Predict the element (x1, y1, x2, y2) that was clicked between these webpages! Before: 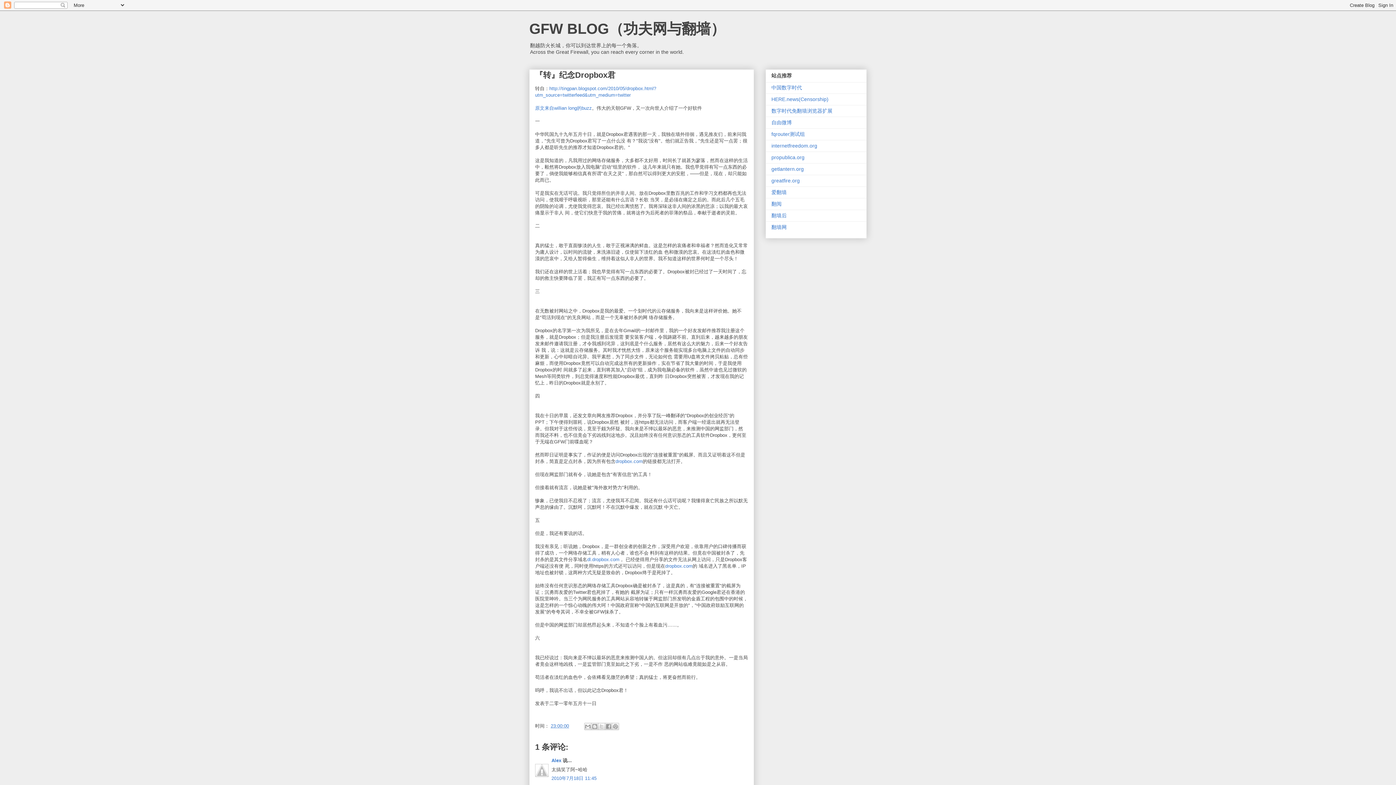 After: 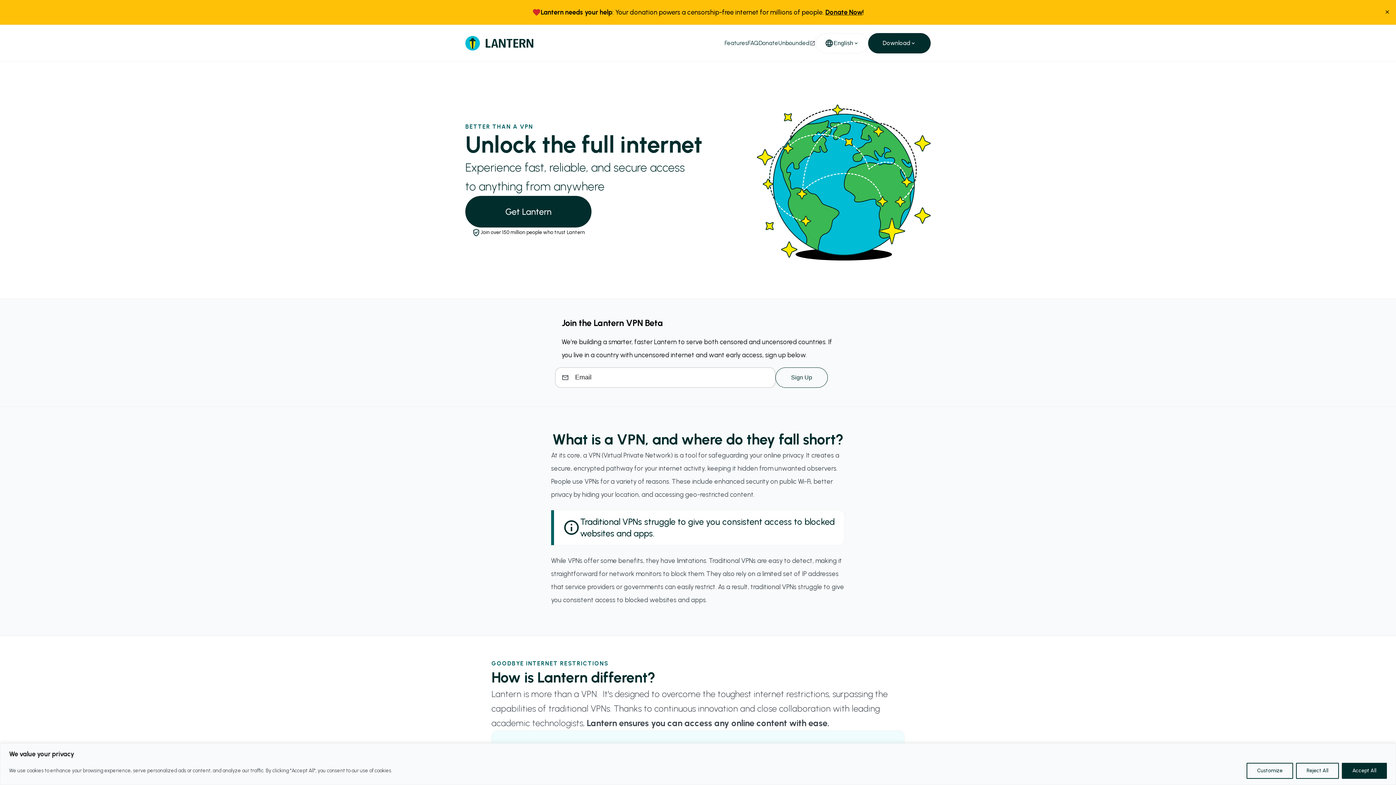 Action: label: getlantern.org bbox: (771, 166, 804, 172)